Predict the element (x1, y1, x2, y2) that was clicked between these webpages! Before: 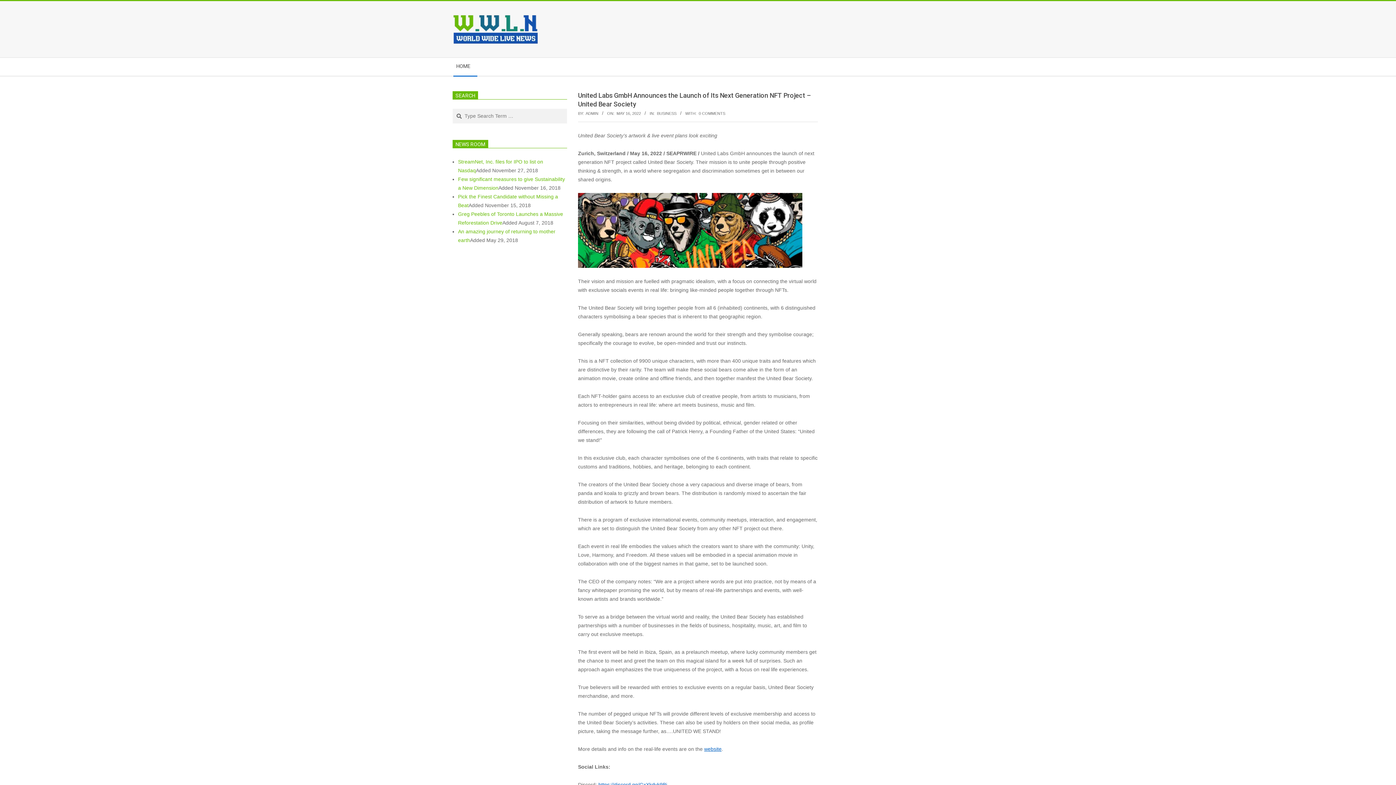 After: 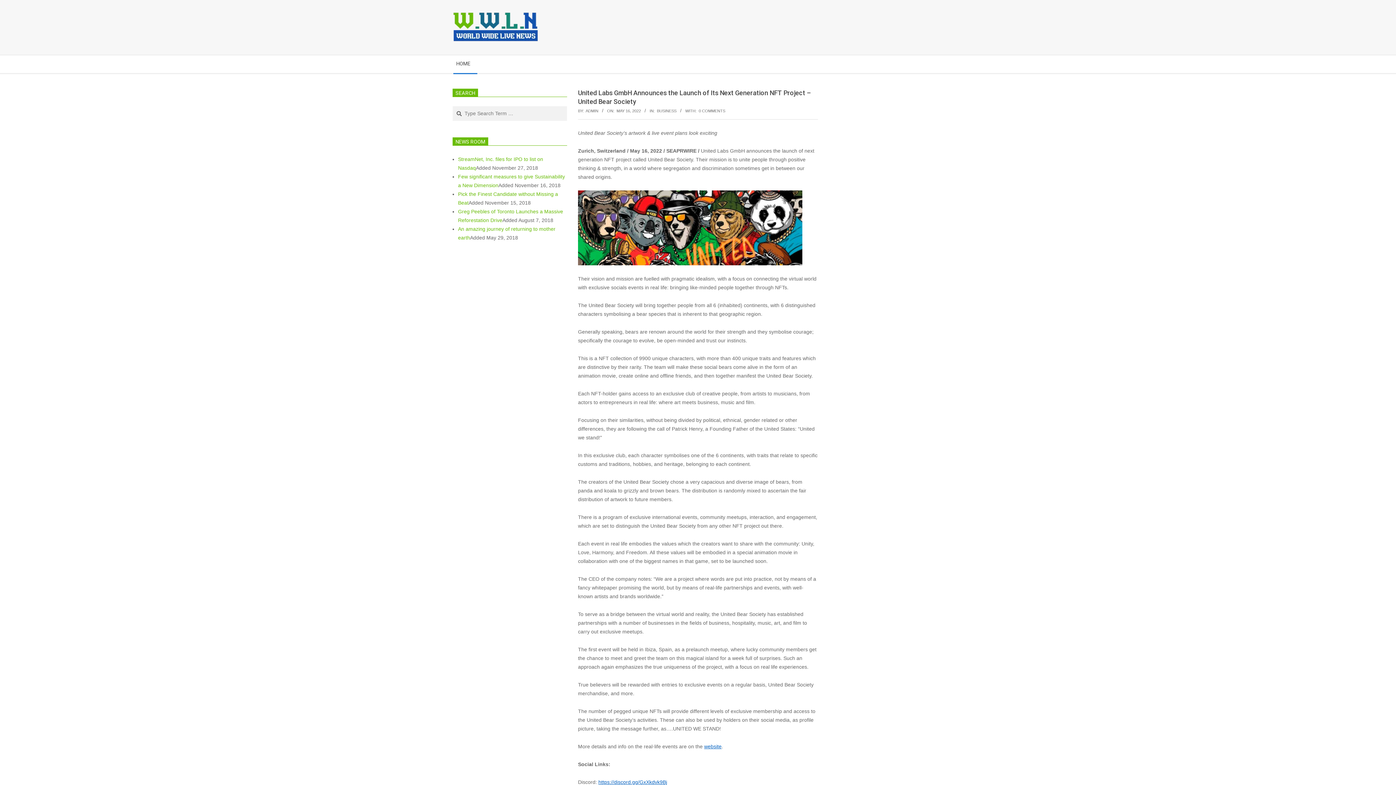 Action: bbox: (598, 782, 667, 788) label: https://discord.gg/GxXkdvk9Bj